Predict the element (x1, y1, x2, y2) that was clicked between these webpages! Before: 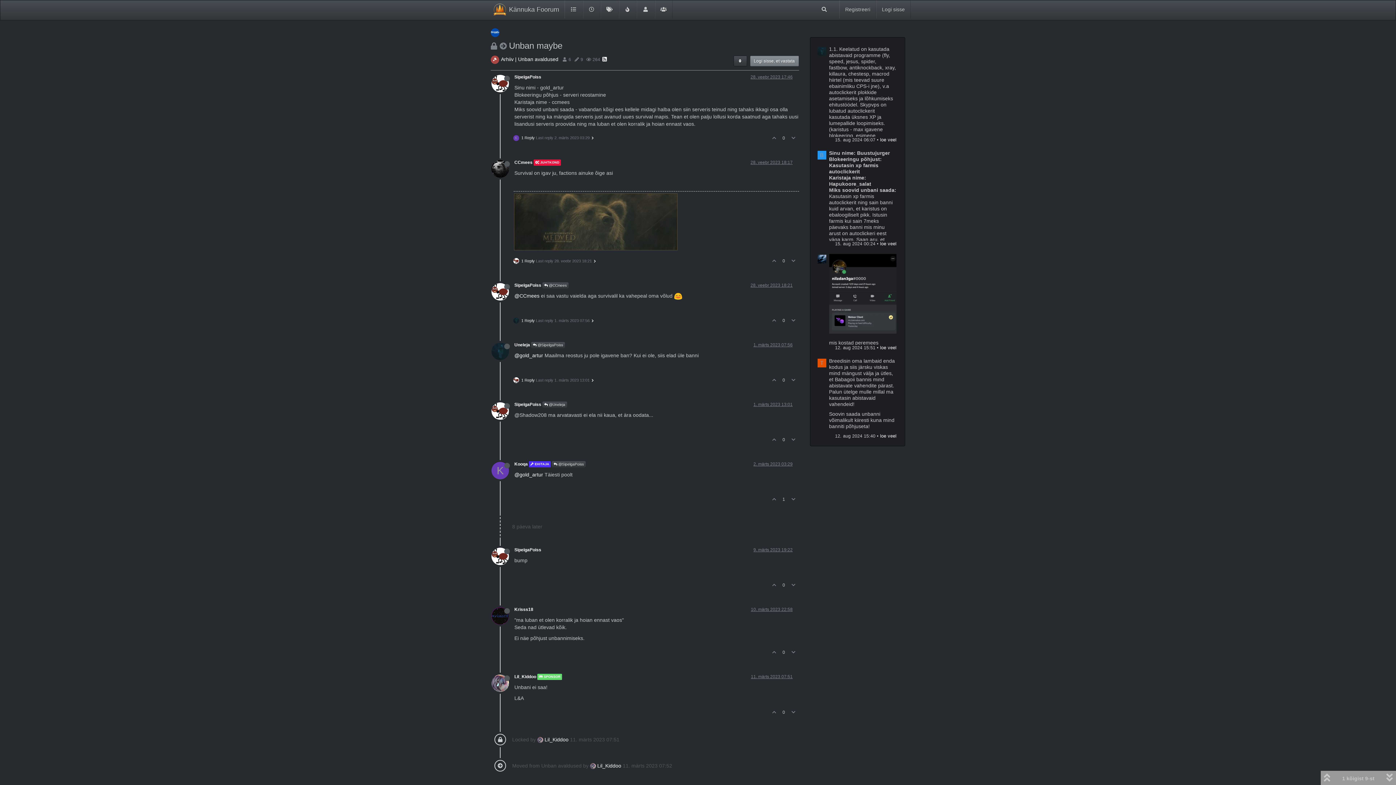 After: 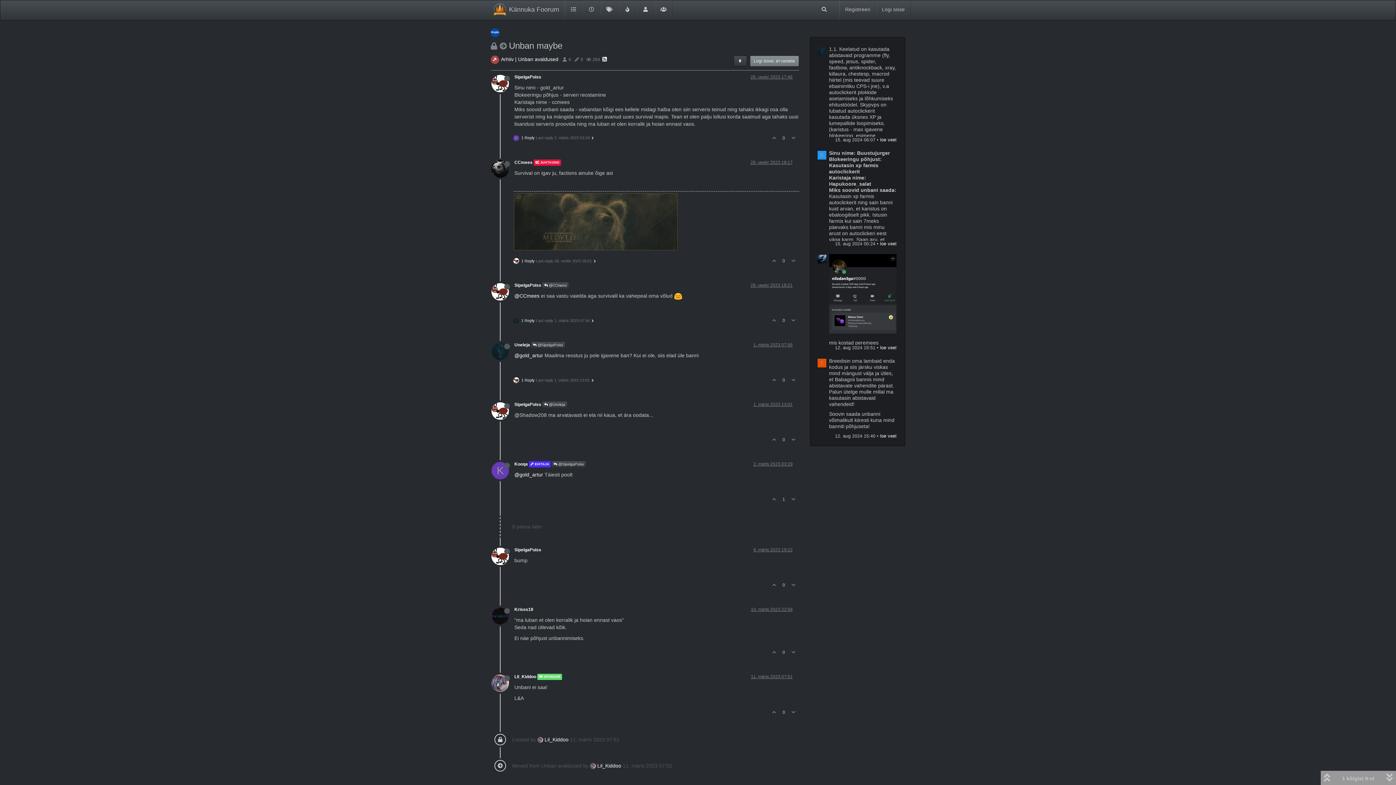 Action: bbox: (602, 52, 606, 62)